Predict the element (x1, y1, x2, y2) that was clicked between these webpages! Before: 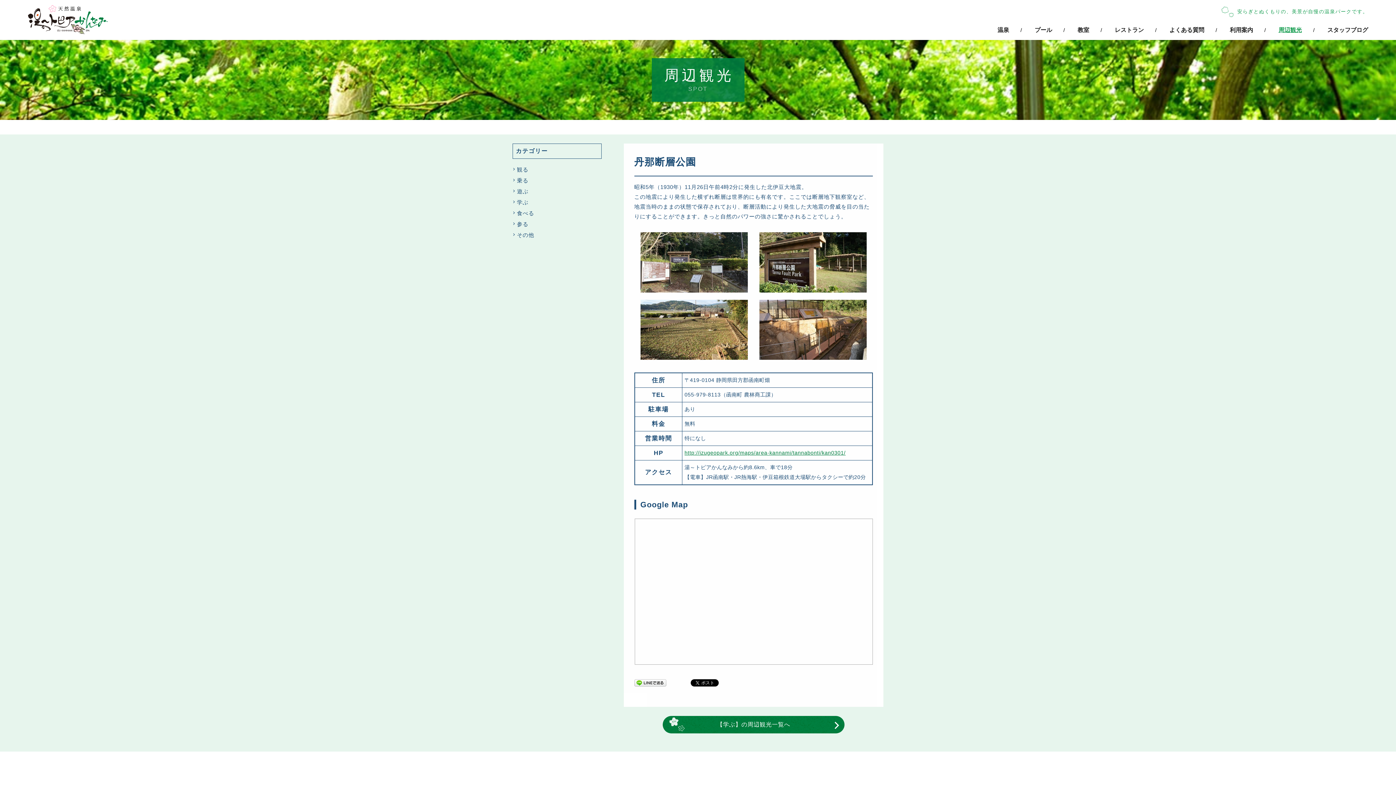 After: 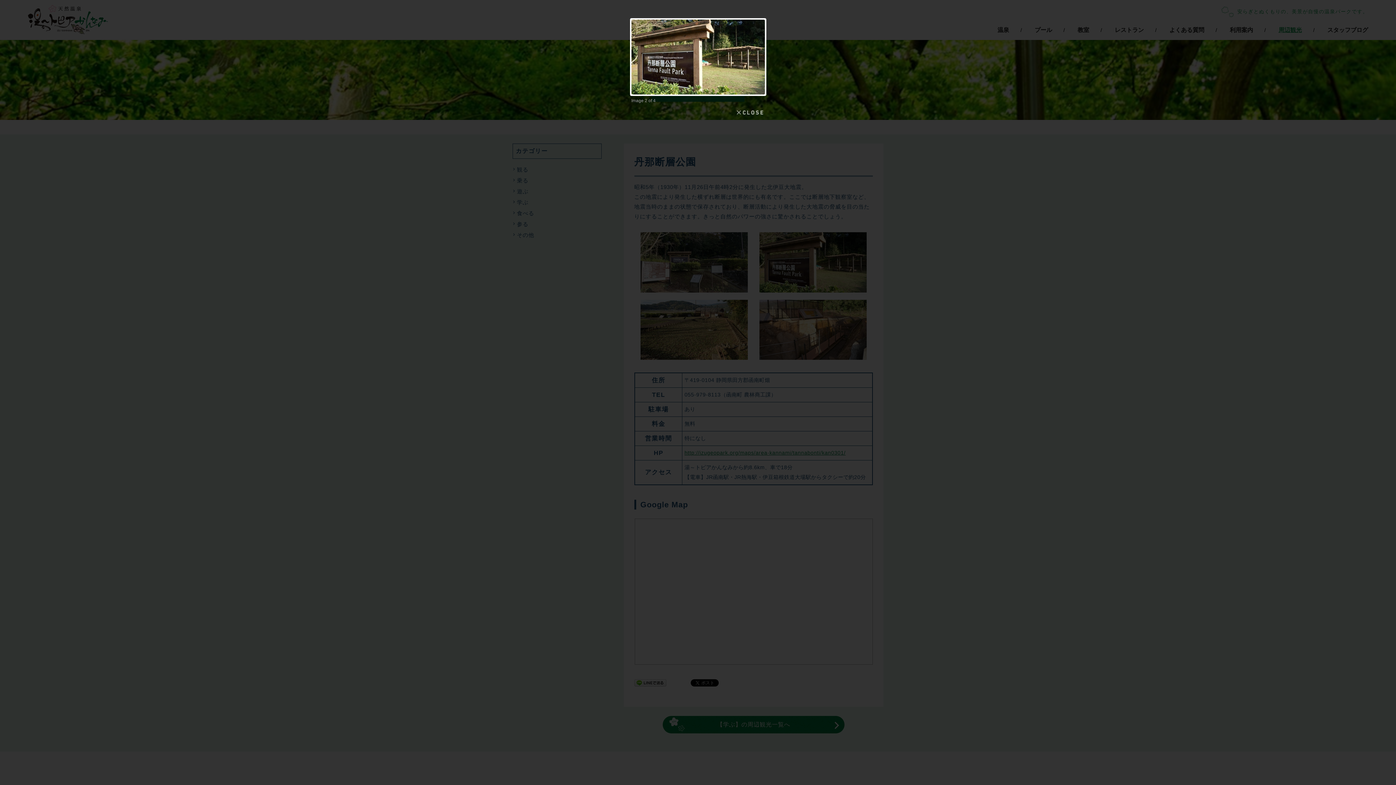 Action: bbox: (759, 258, 866, 265)